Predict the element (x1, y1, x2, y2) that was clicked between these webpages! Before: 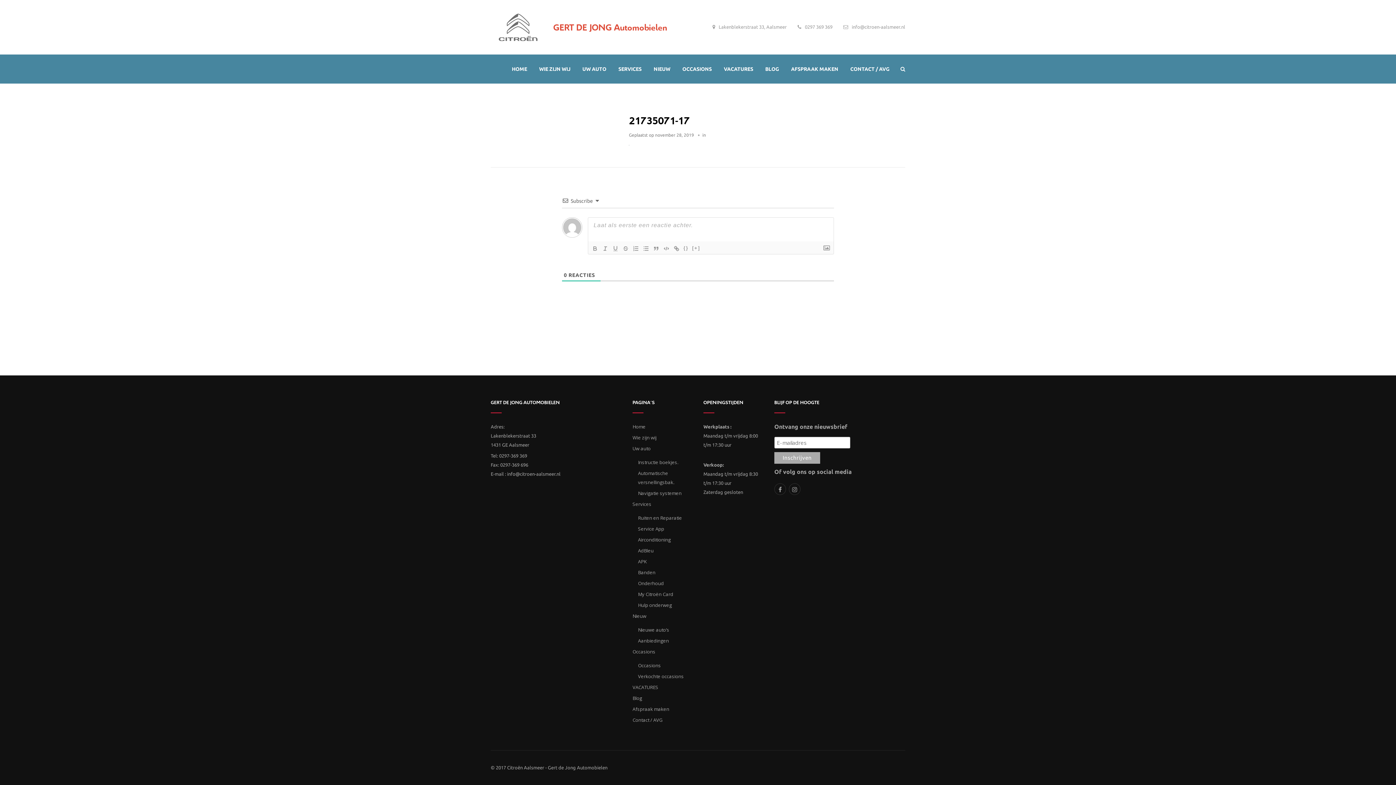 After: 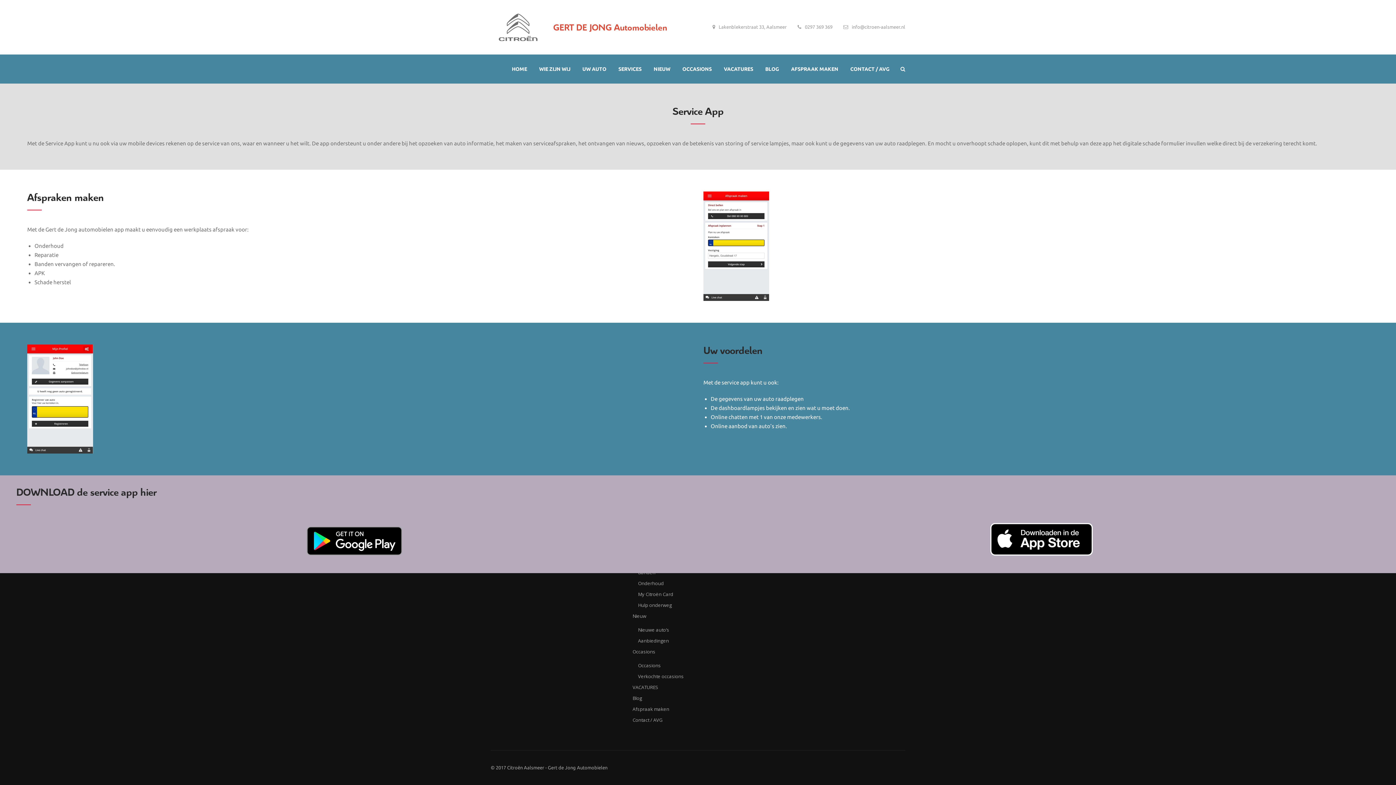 Action: bbox: (638, 525, 664, 532) label: Service App